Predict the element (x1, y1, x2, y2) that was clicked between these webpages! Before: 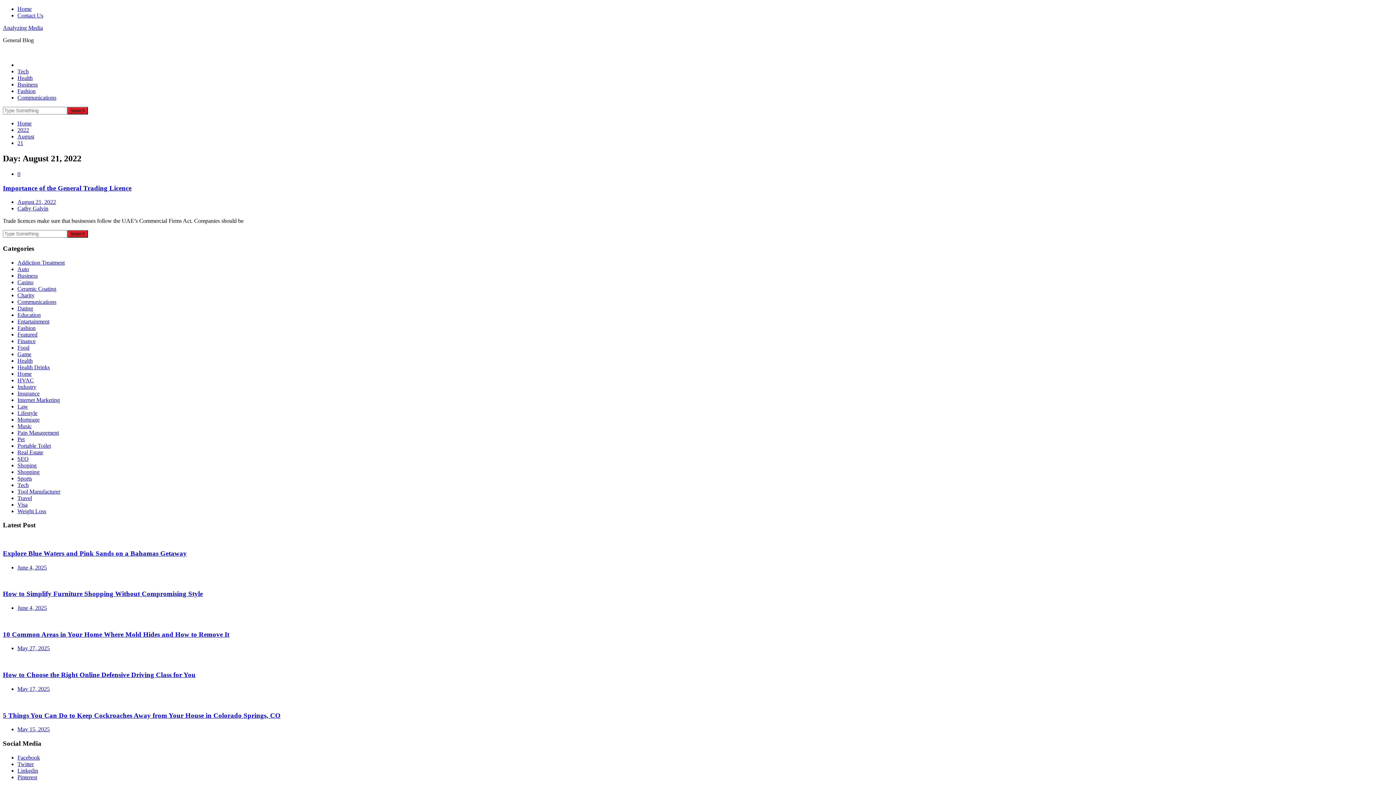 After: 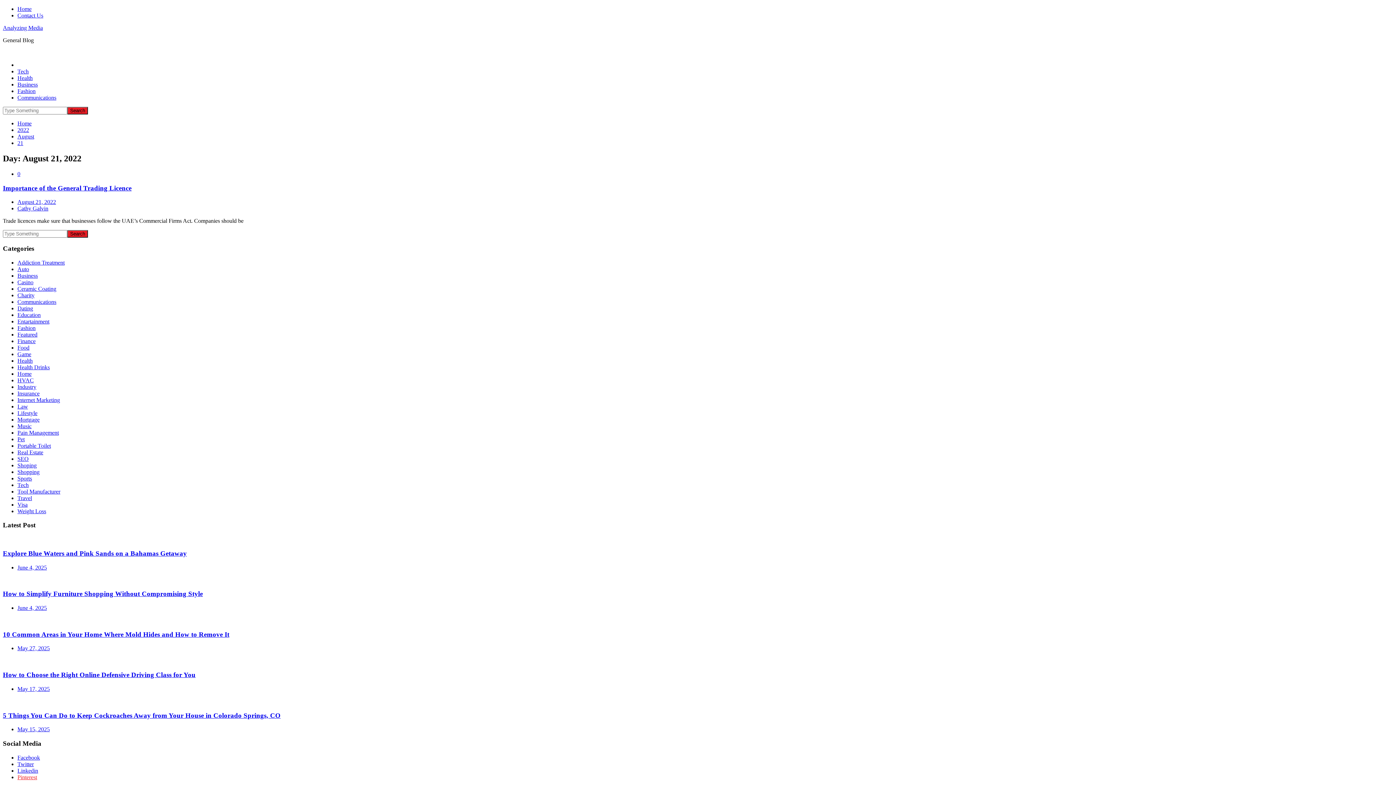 Action: label: Pinterest bbox: (17, 774, 37, 780)